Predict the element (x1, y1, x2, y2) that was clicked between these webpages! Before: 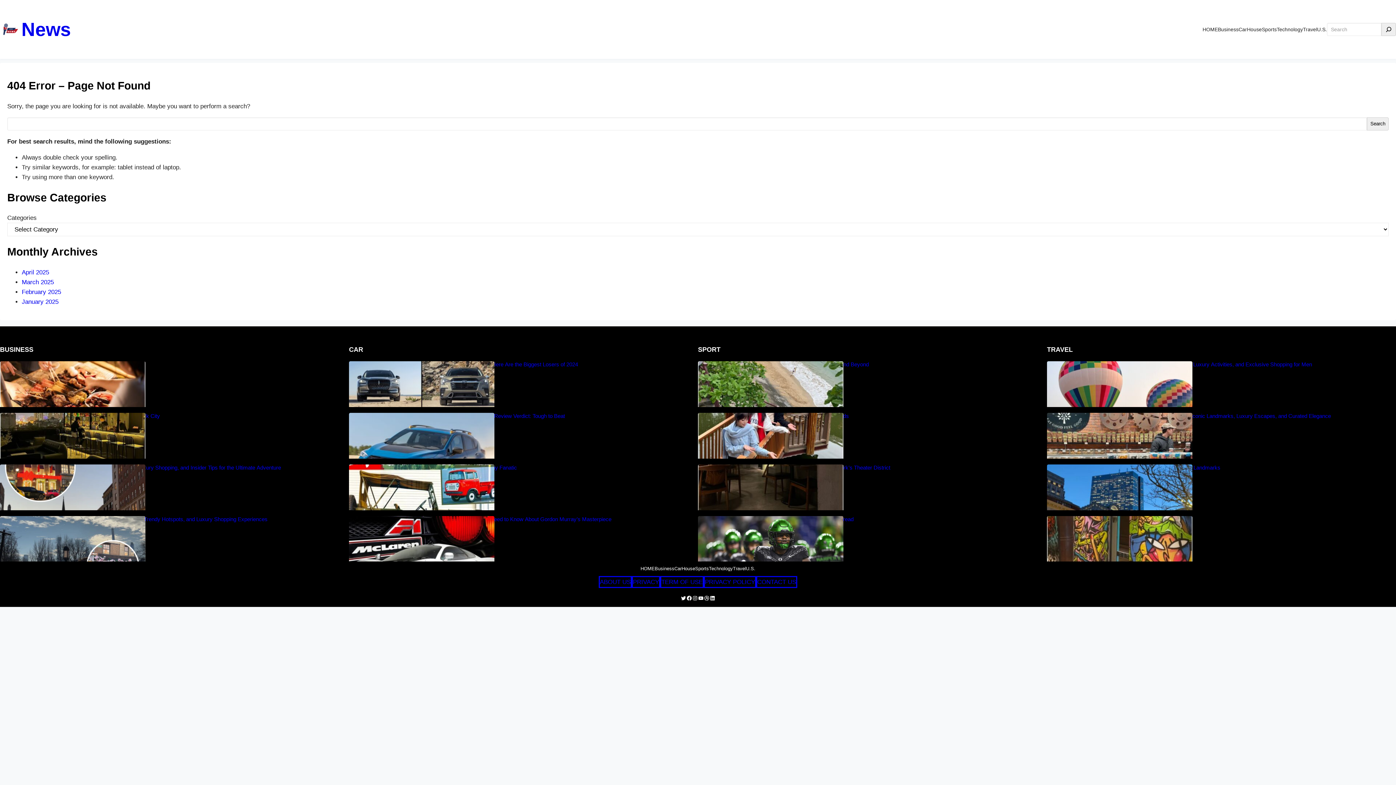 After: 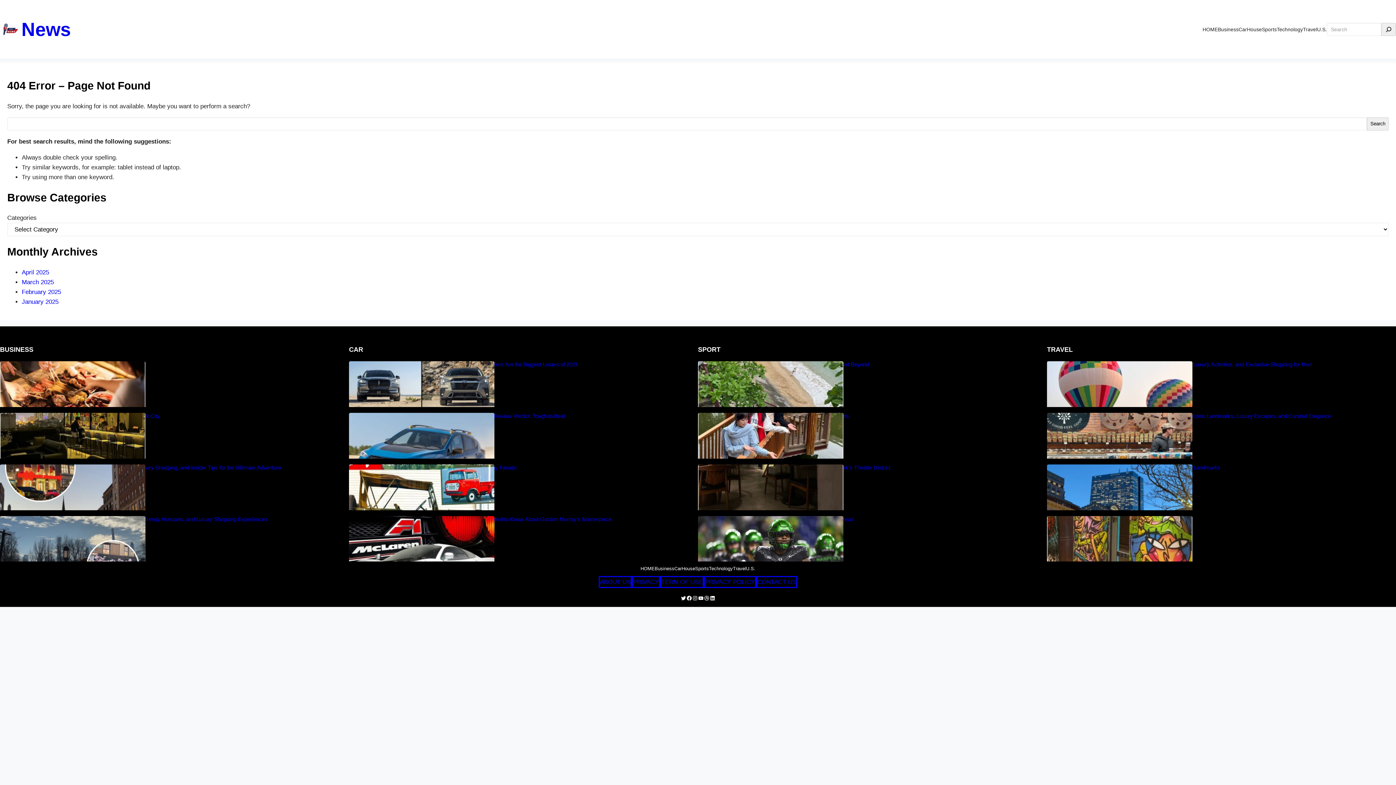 Action: label: HOME bbox: (1202, 21, 1218, 37)